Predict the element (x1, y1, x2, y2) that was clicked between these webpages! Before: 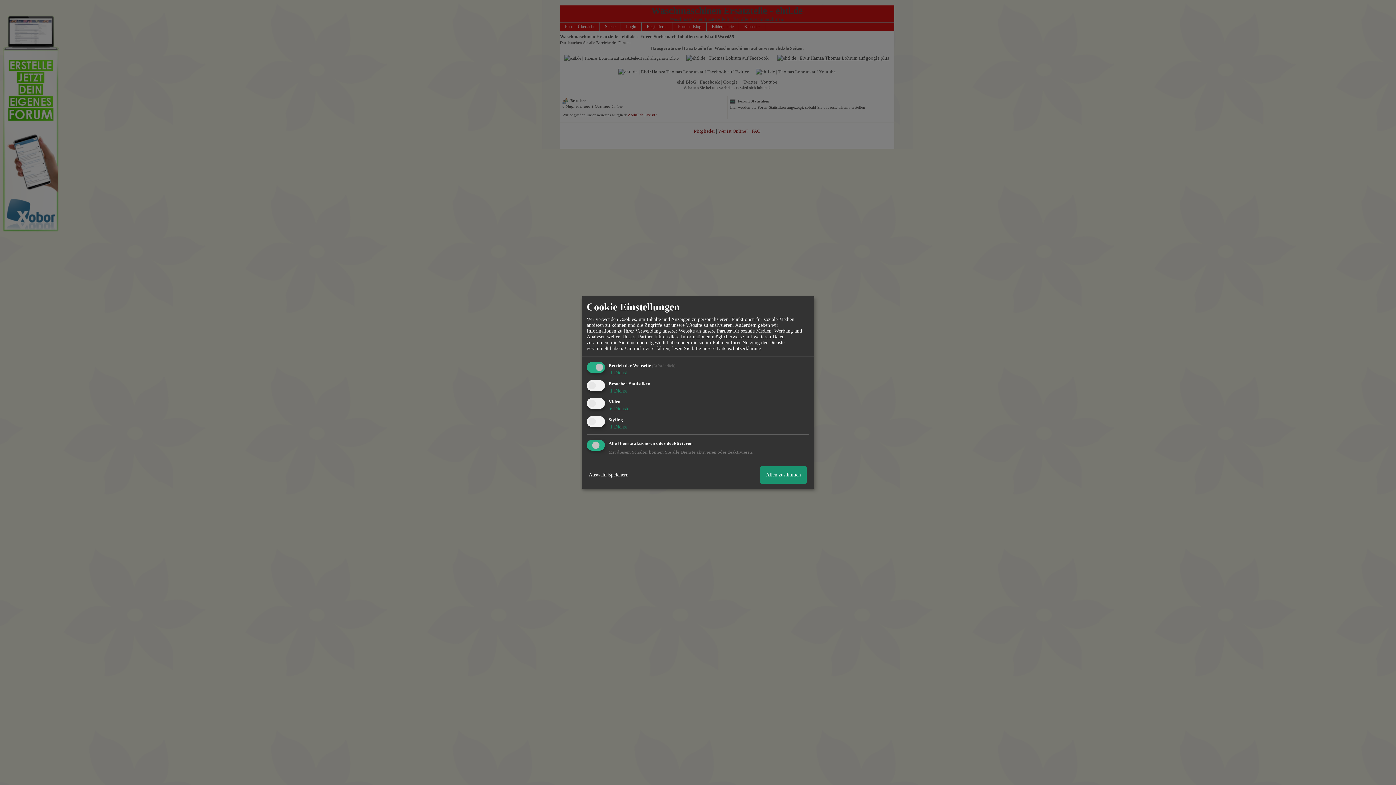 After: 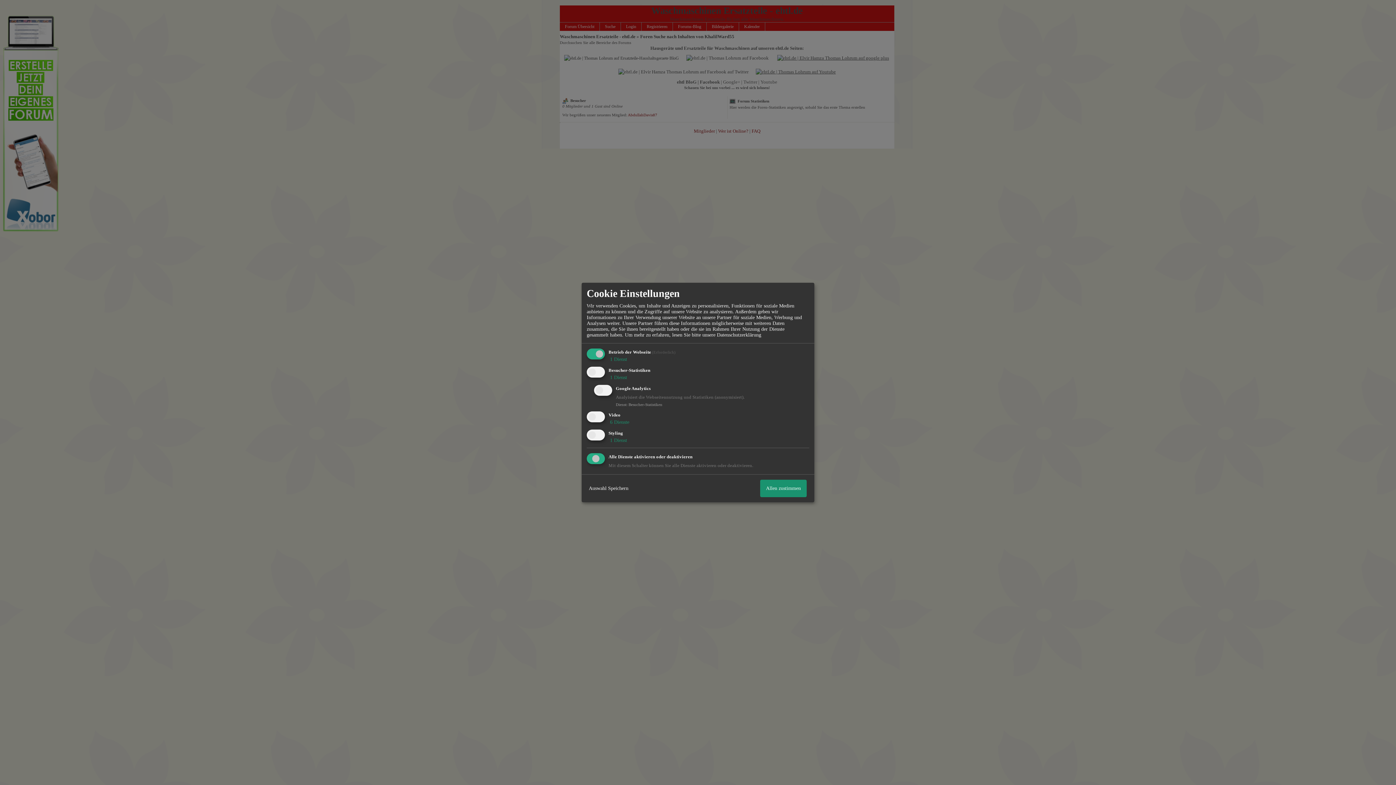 Action: bbox: (608, 388, 627, 393) label:  1 Dienst